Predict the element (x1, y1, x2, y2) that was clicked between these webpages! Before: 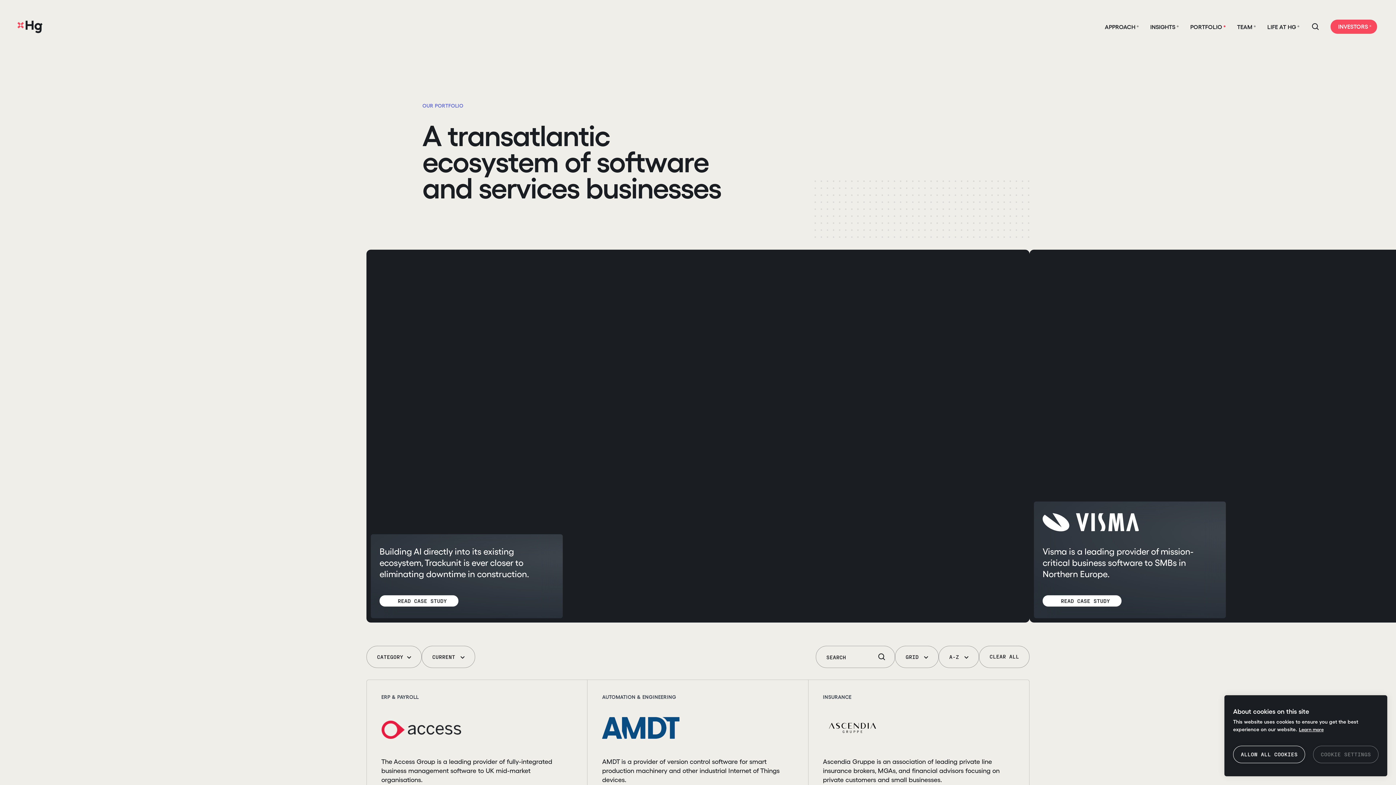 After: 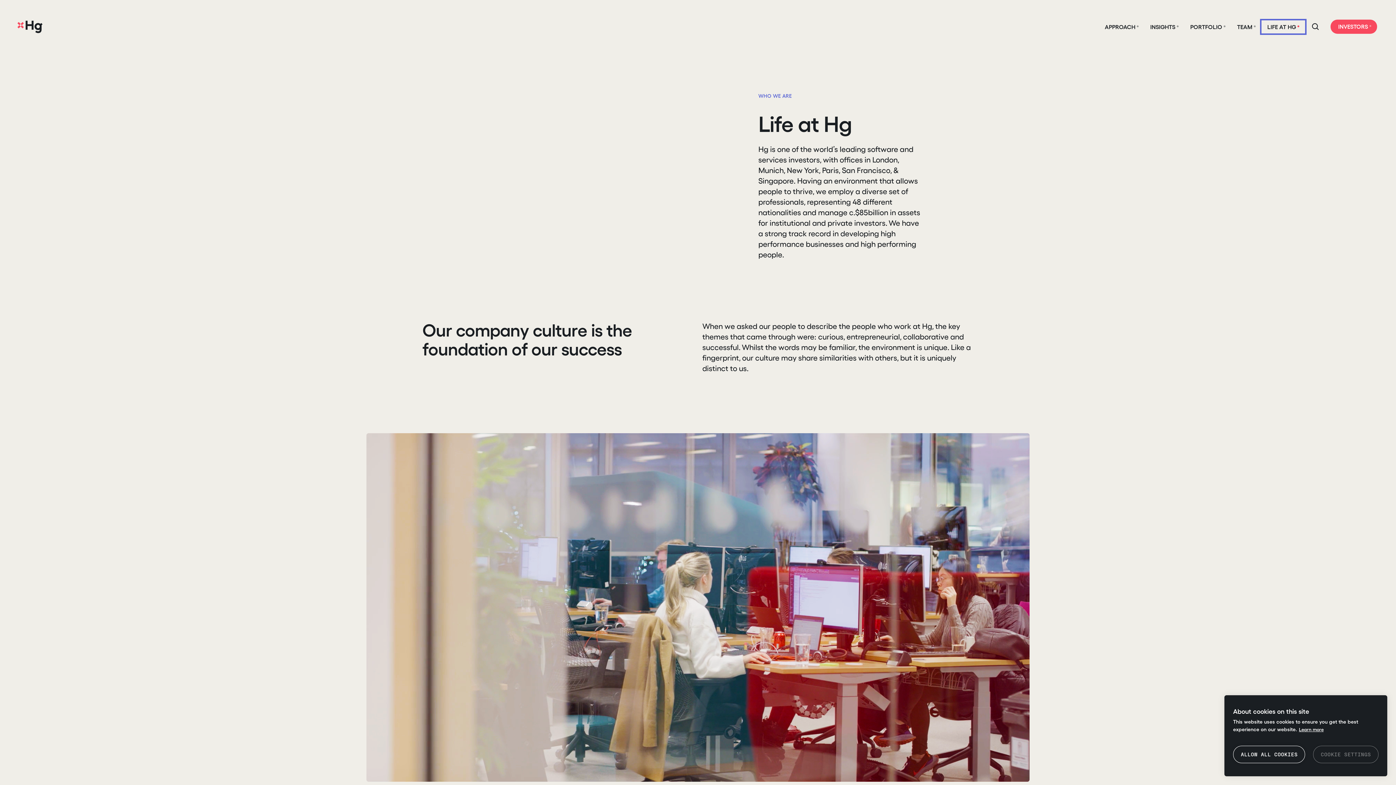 Action: bbox: (1261, 20, 1305, 33) label: LIFE AT HG